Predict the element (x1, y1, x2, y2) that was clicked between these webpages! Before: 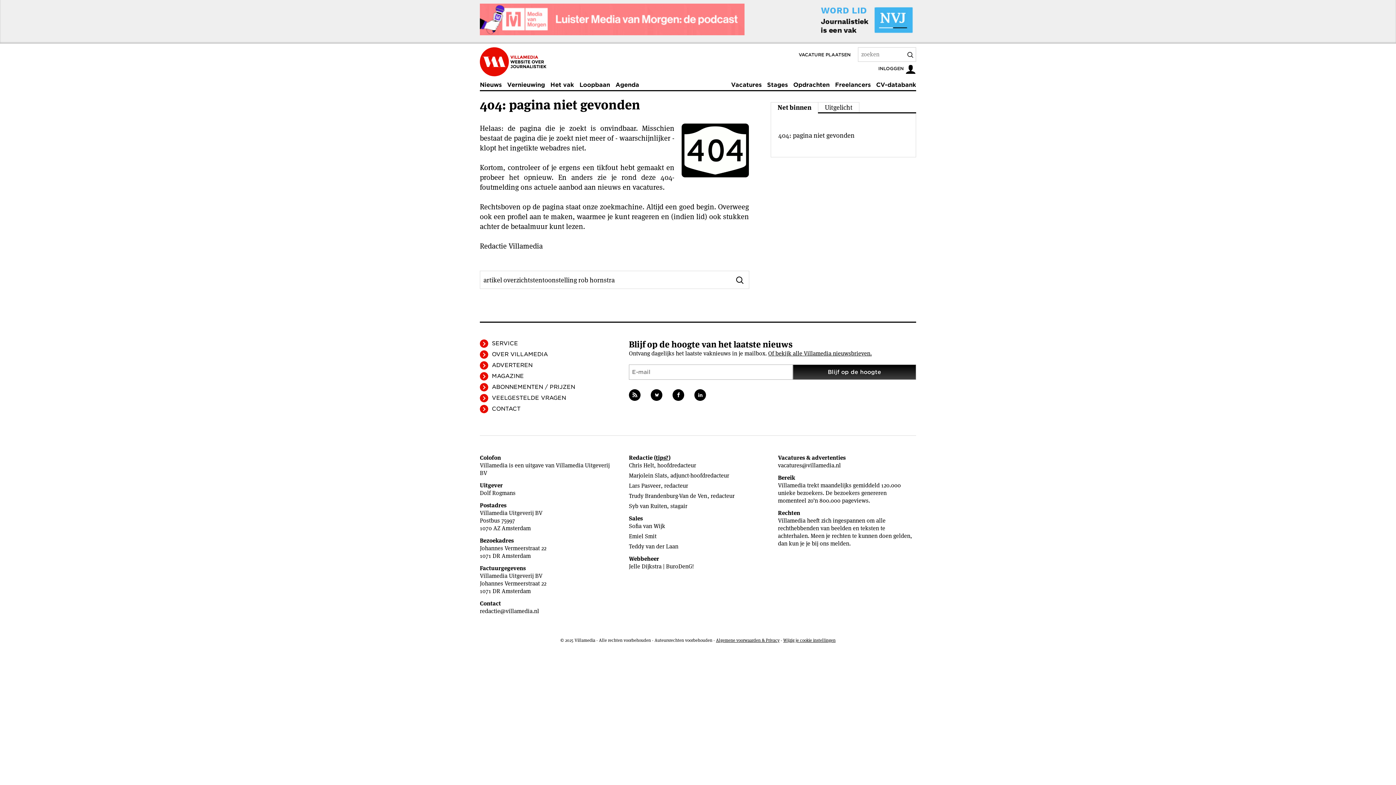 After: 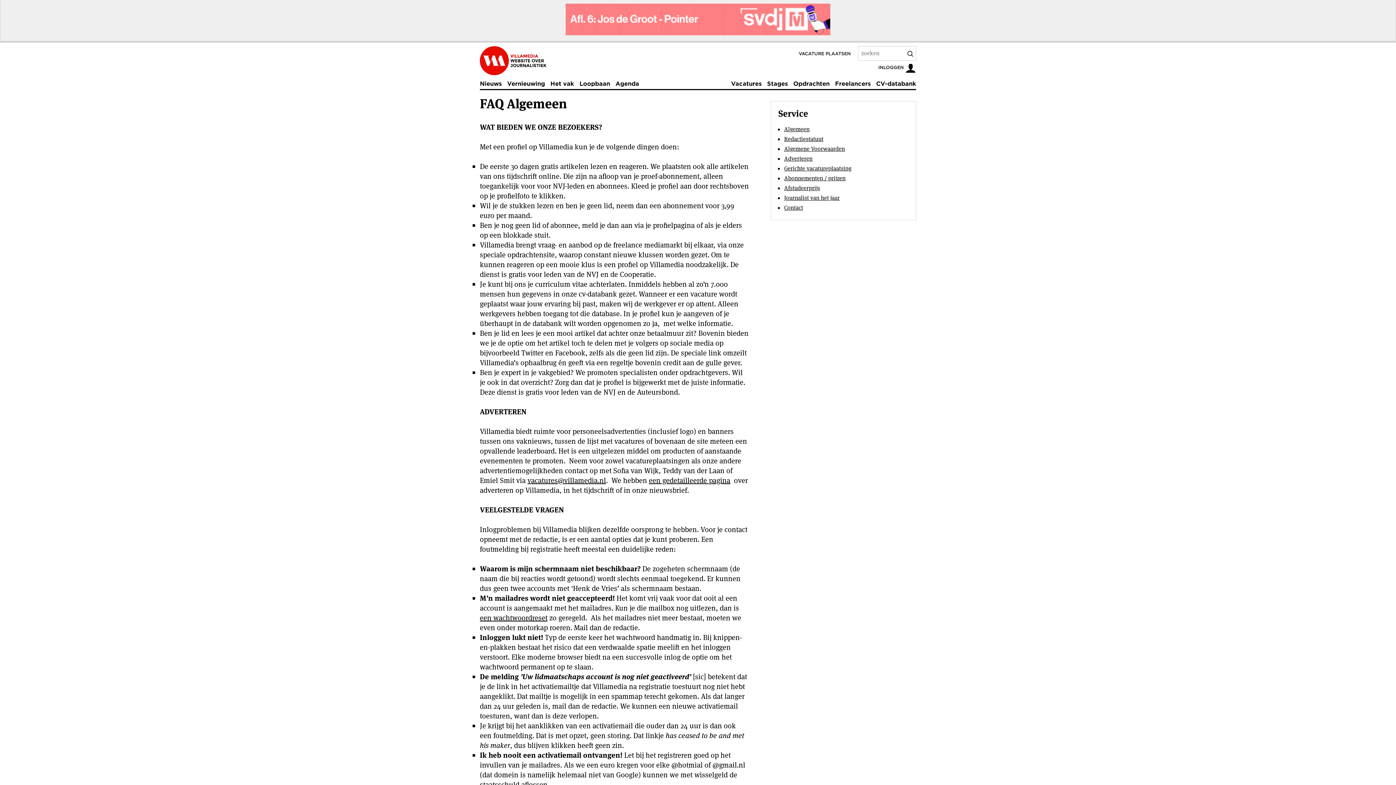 Action: bbox: (492, 394, 566, 401) label: VEELGESTELDE VRAGEN